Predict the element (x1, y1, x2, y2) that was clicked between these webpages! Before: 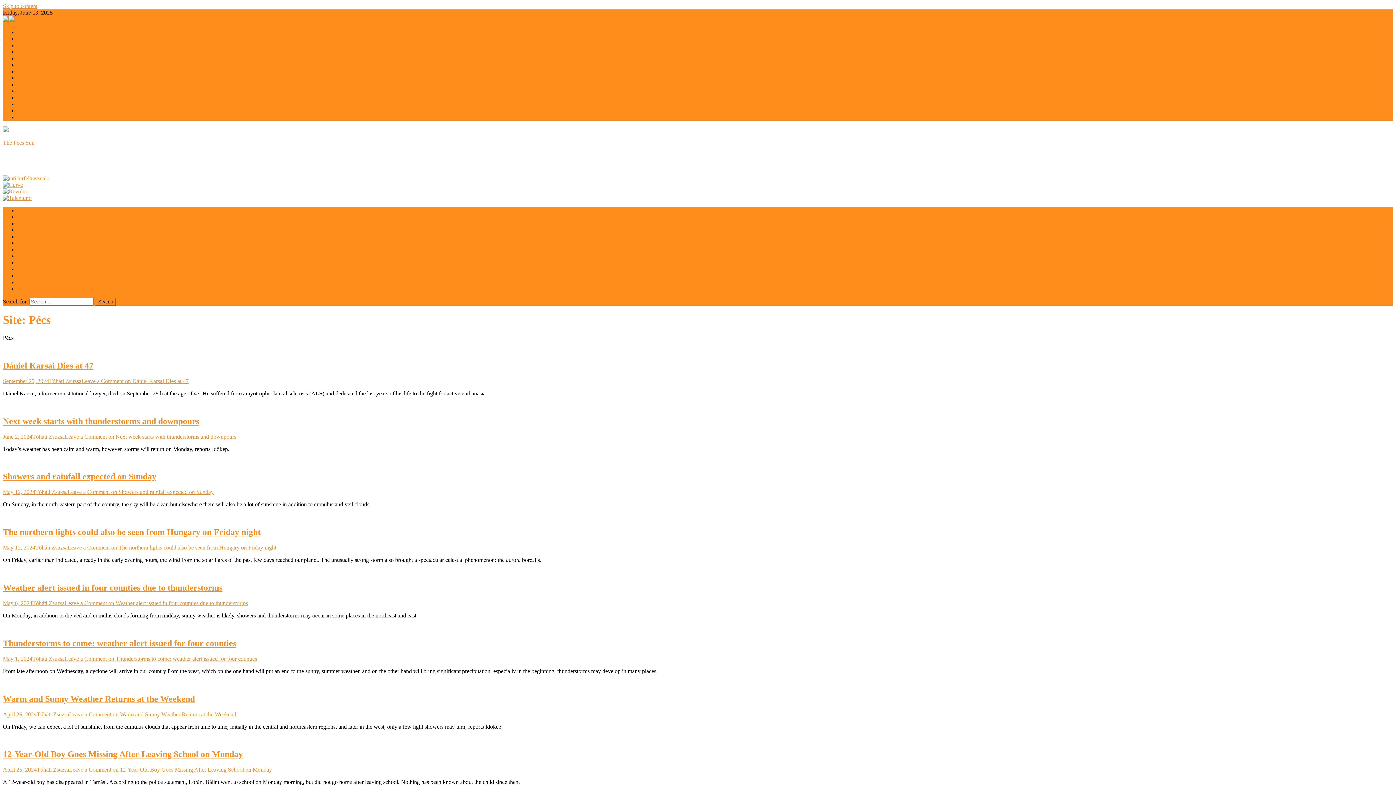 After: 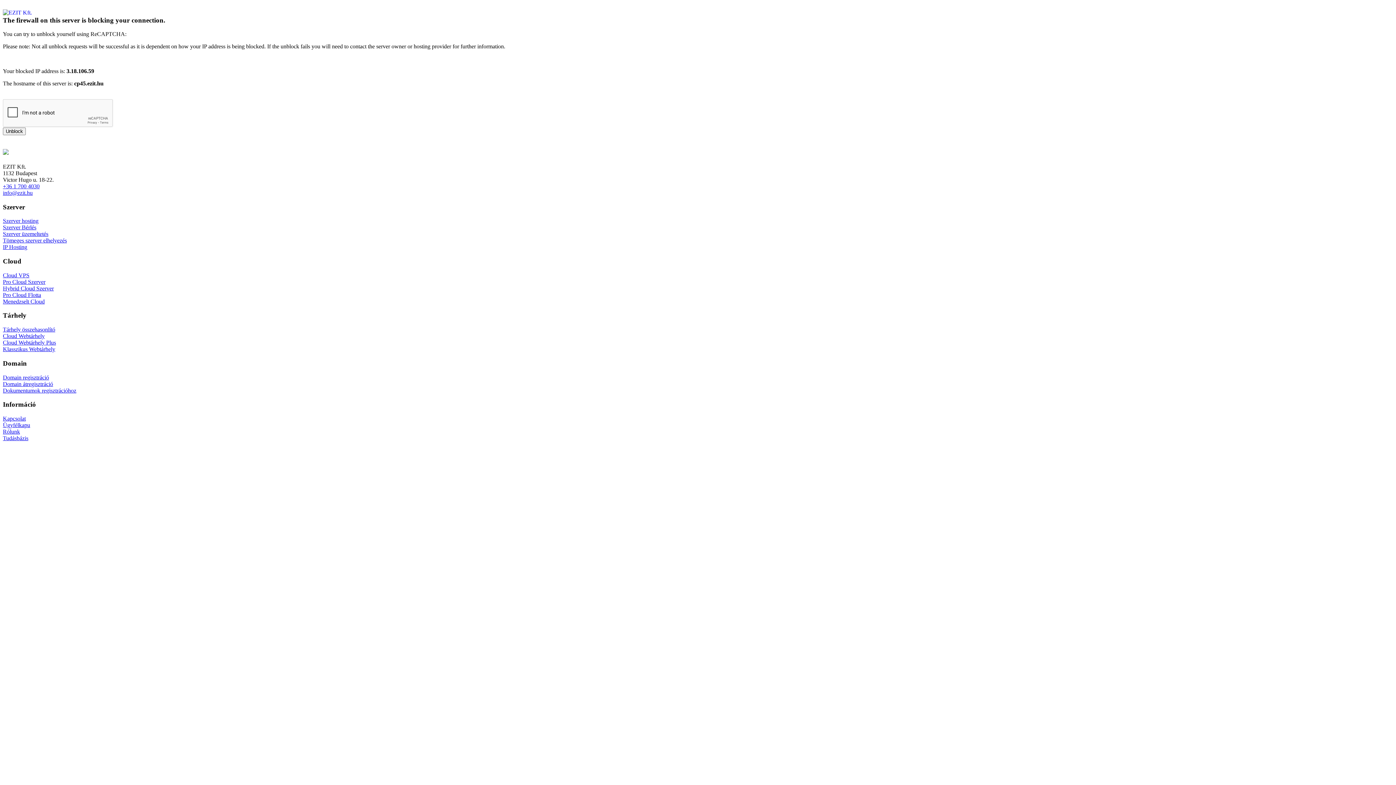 Action: bbox: (17, 220, 39, 226) label: Economy